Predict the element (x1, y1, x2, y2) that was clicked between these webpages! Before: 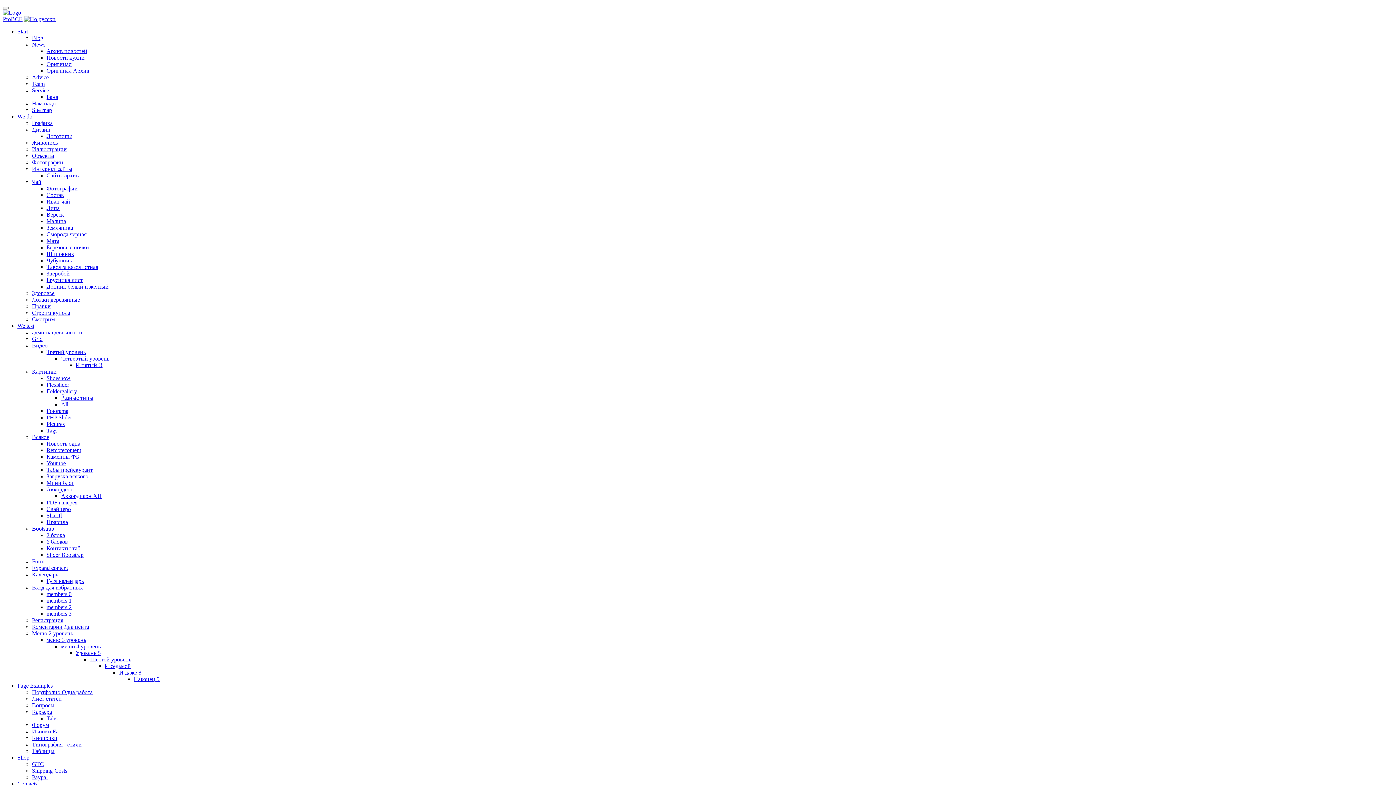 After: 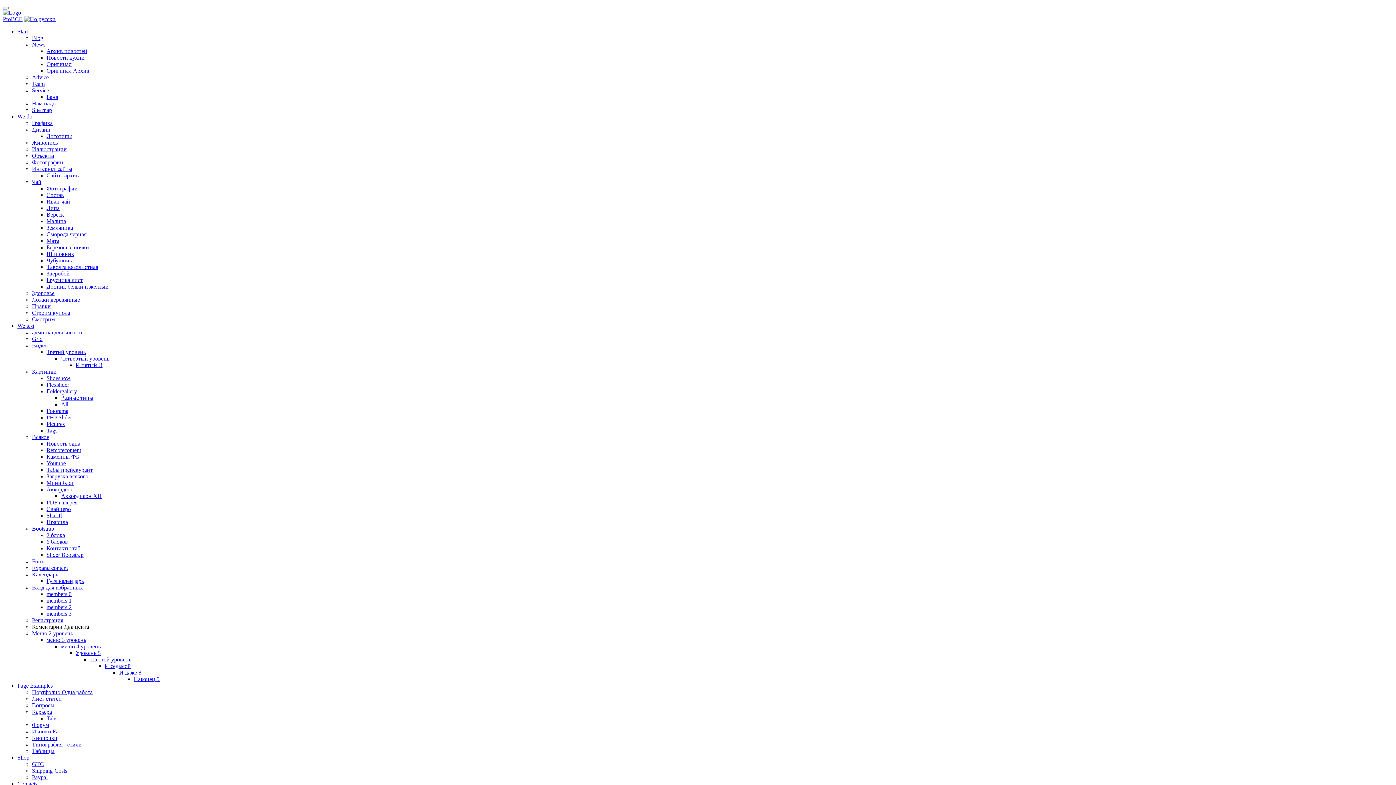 Action: label: Коментарии Два цента bbox: (32, 624, 89, 630)